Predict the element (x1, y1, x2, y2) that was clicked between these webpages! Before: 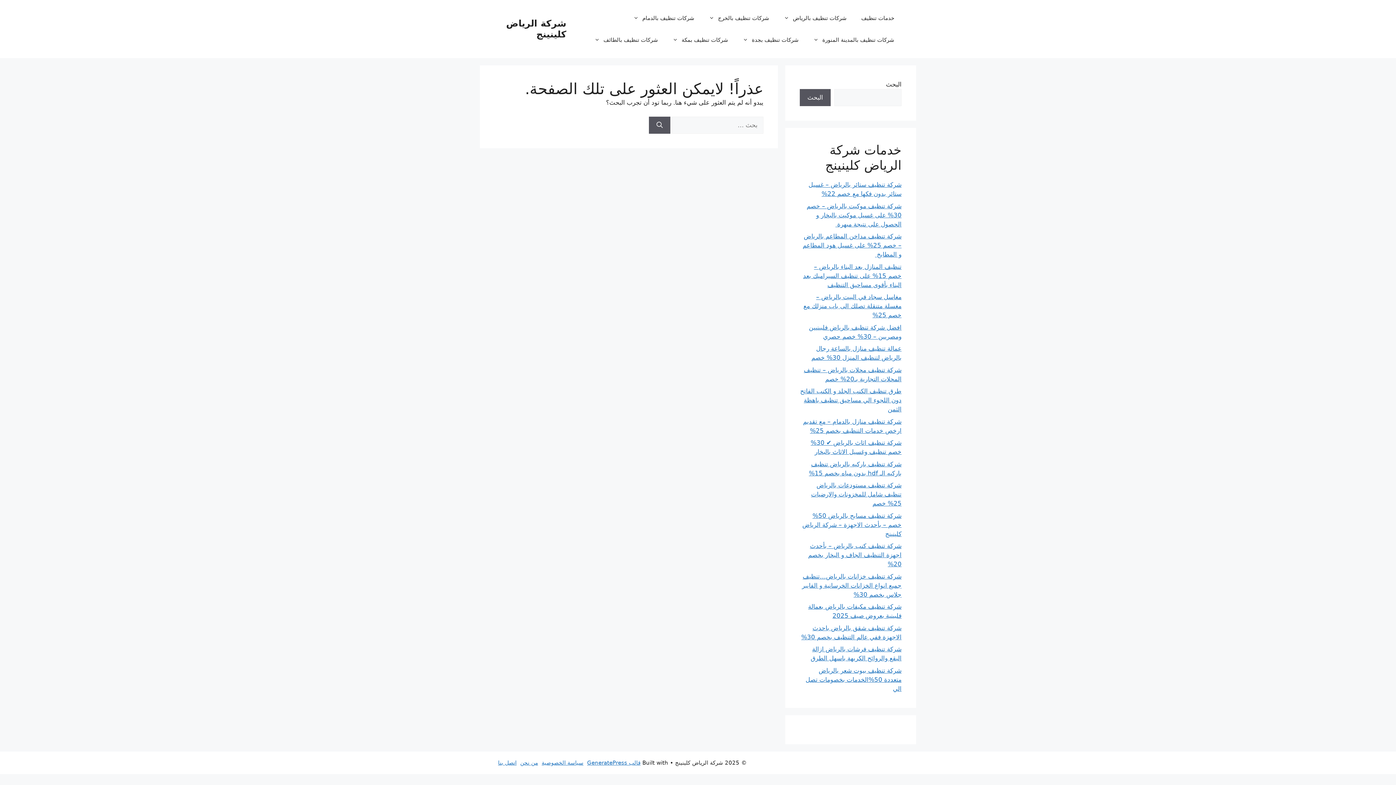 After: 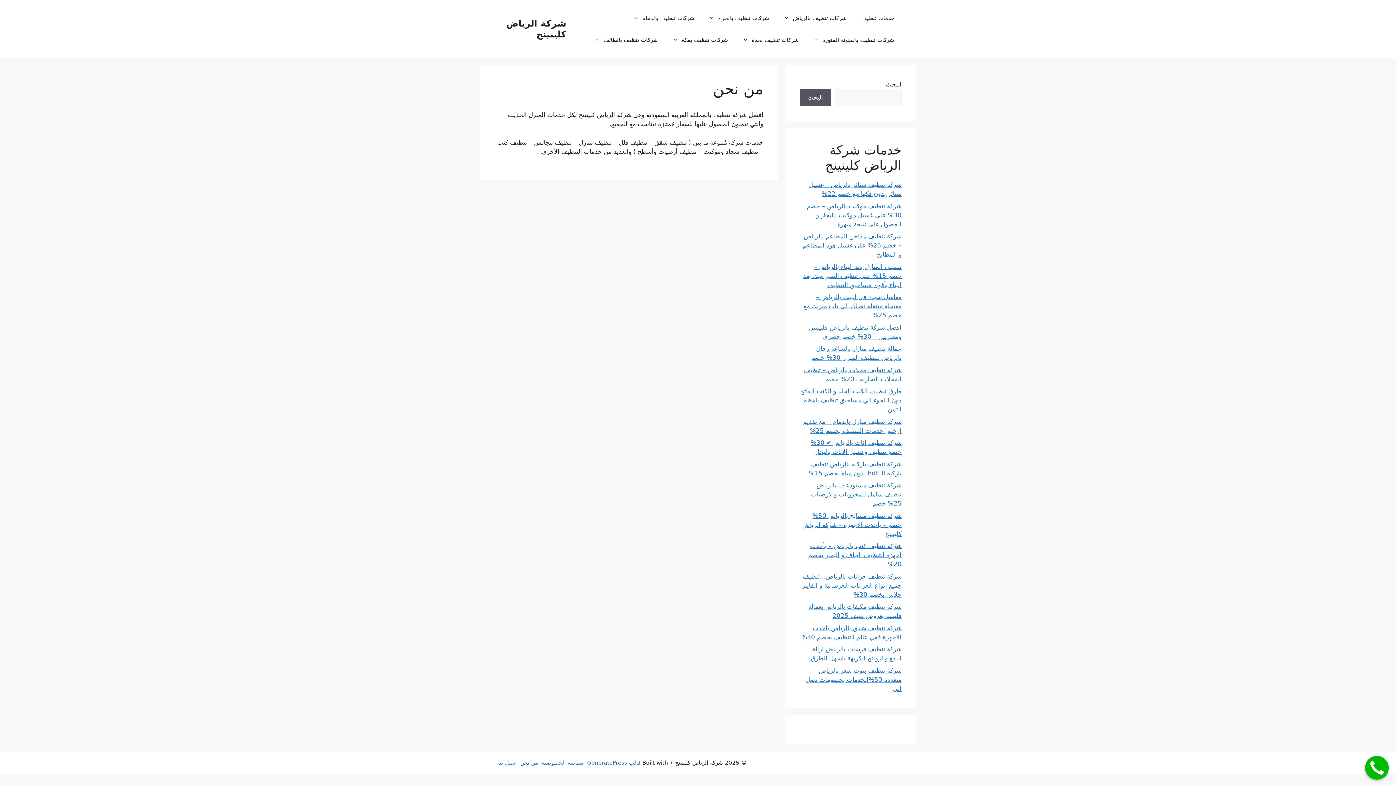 Action: bbox: (520, 759, 538, 766) label: من نحن